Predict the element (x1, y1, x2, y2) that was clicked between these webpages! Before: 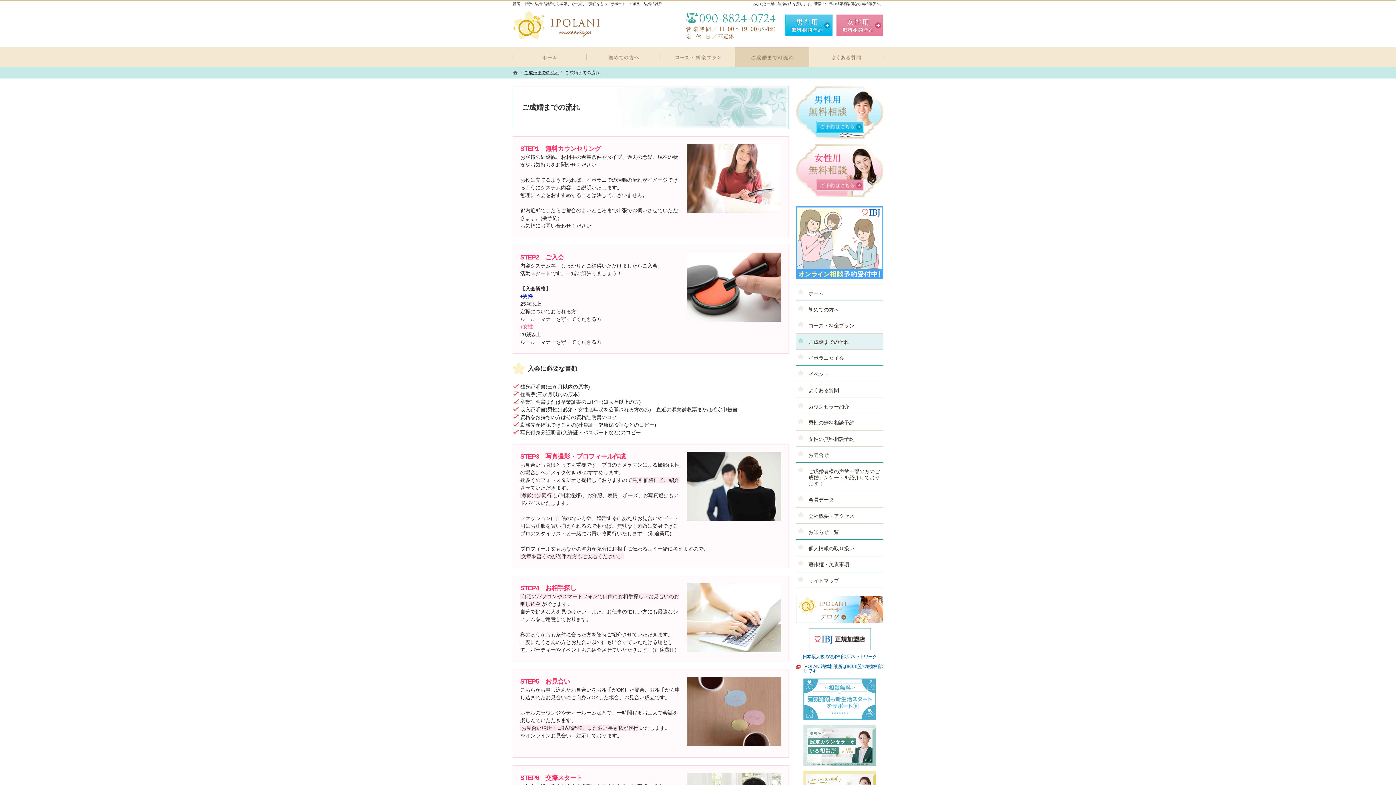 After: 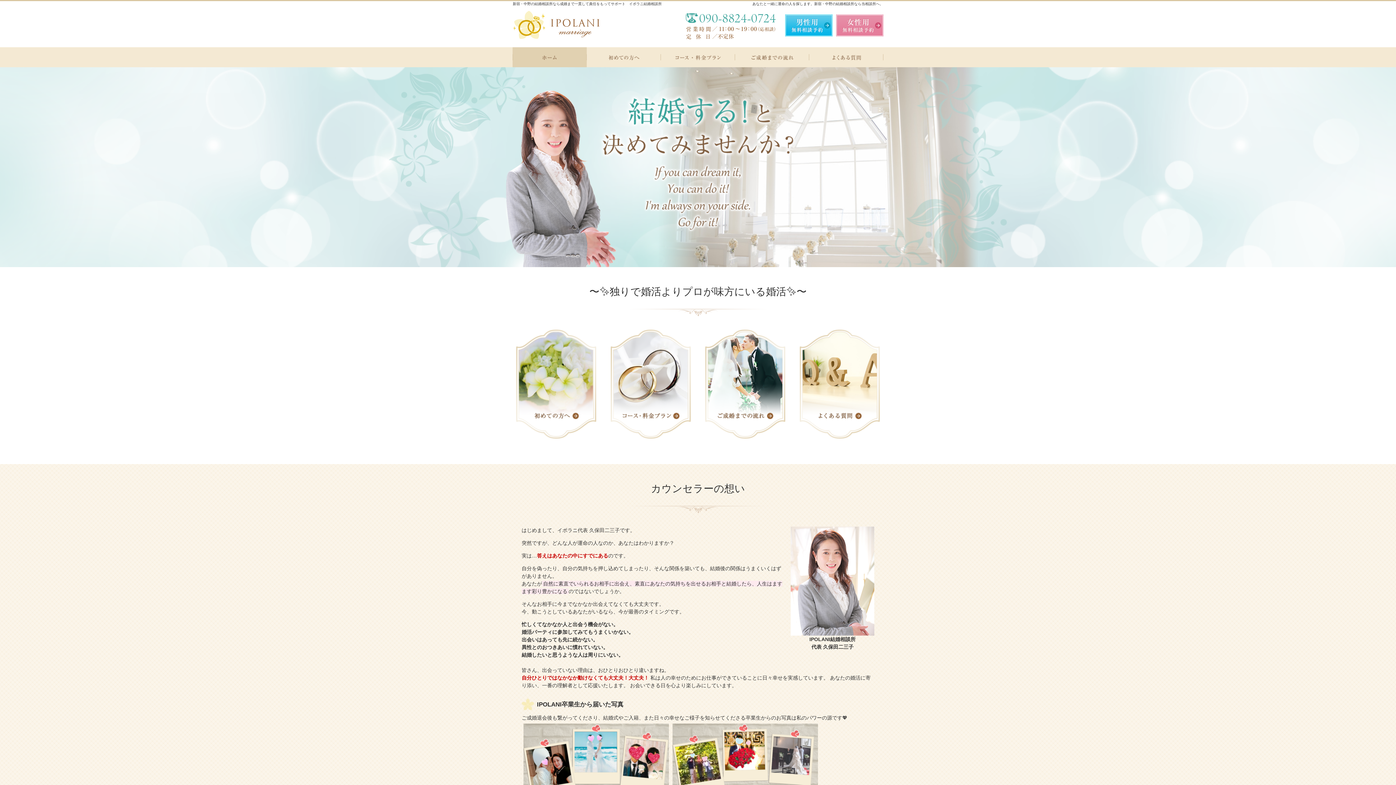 Action: label: ホーム bbox: (796, 285, 883, 300)